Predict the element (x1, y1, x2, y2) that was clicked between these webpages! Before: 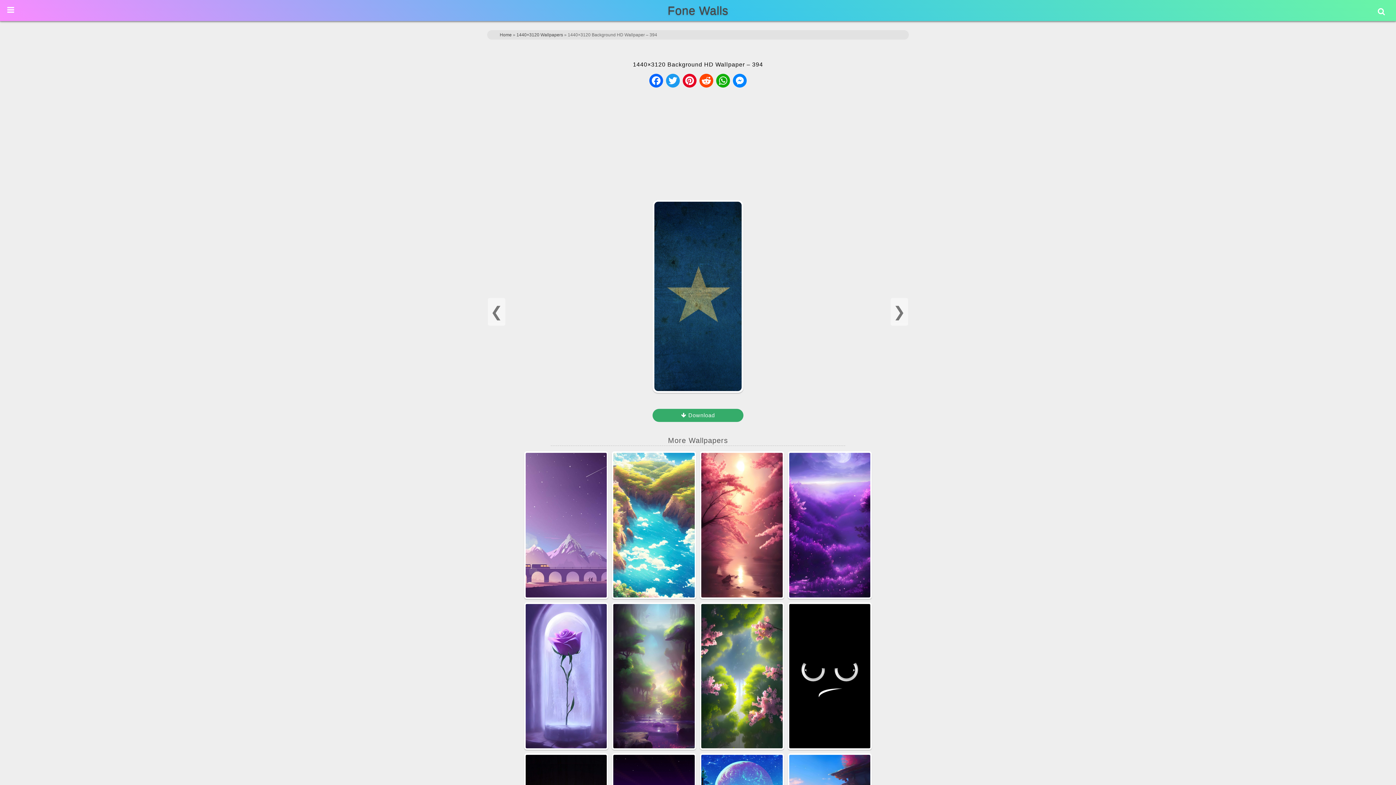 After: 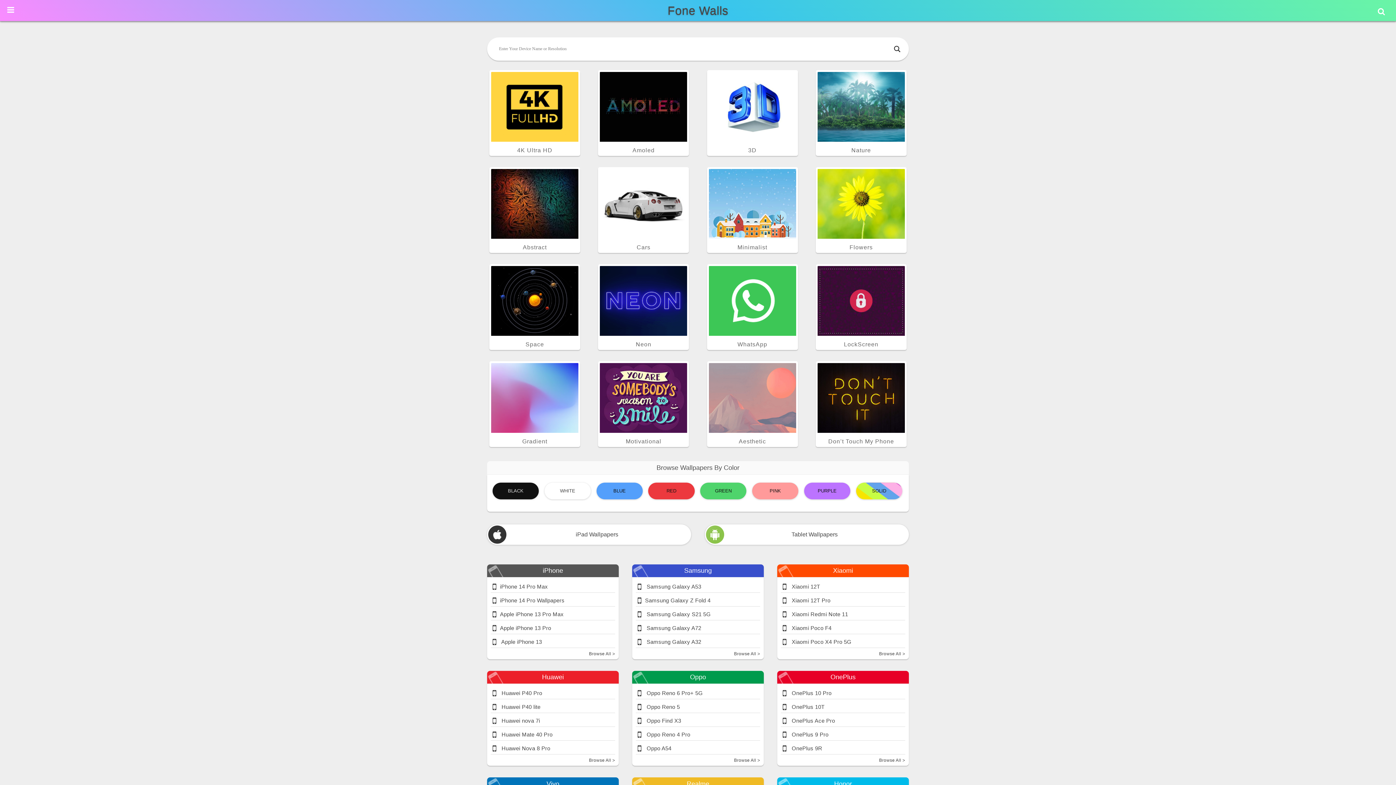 Action: label: Fone Walls bbox: (667, 4, 728, 17)